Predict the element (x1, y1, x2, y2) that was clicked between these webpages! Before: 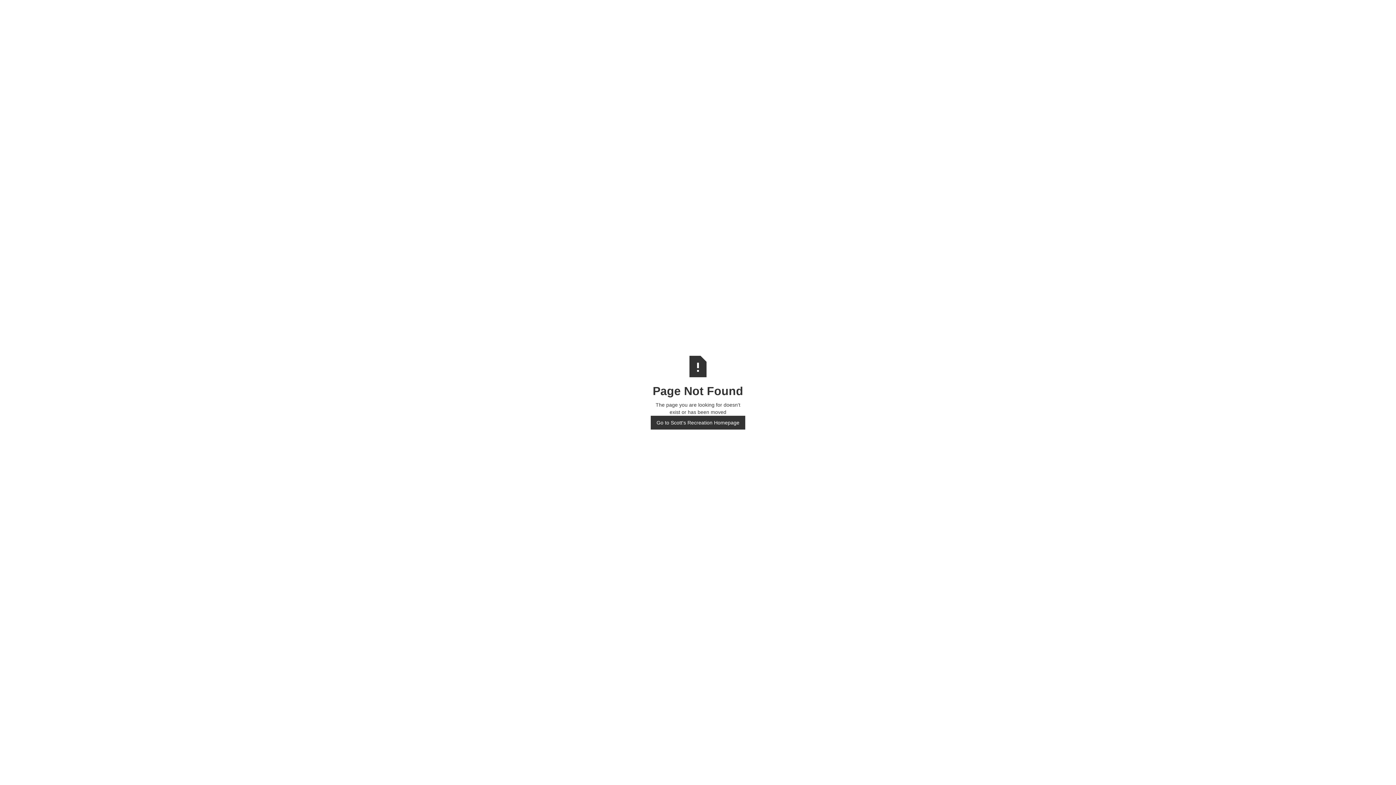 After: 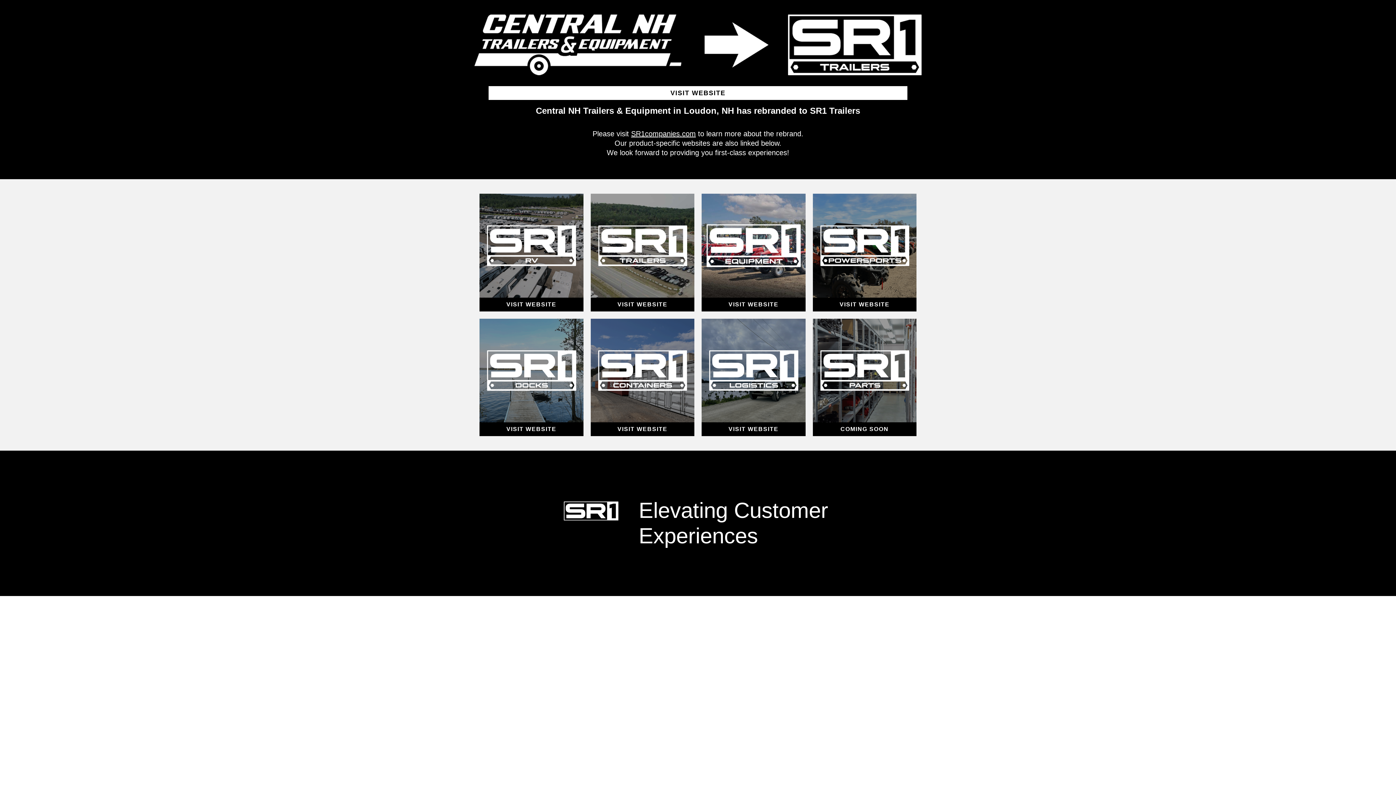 Action: bbox: (650, 415, 745, 429) label: Go to Scott's Recreation Homepage